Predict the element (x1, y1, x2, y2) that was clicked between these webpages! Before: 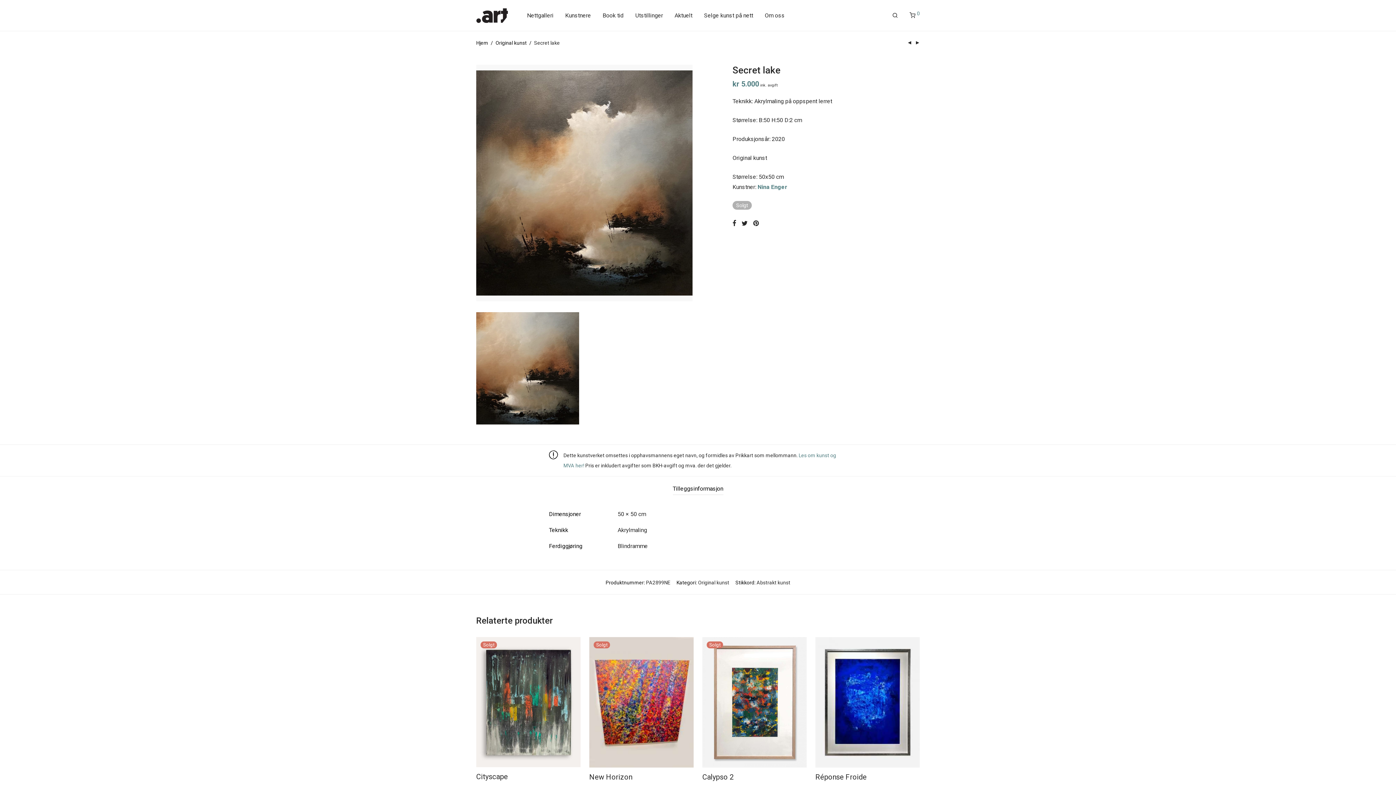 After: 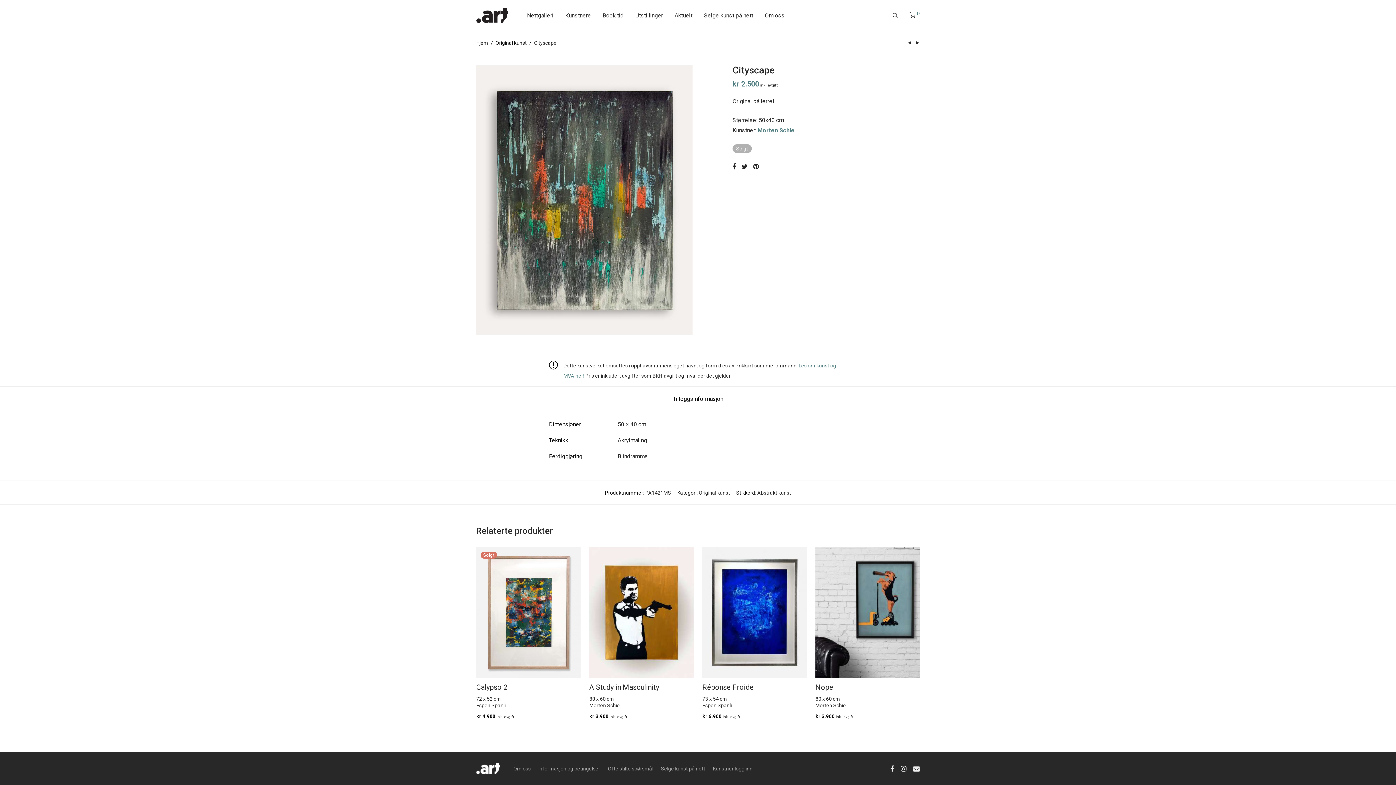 Action: label: Cityscape bbox: (476, 772, 508, 781)